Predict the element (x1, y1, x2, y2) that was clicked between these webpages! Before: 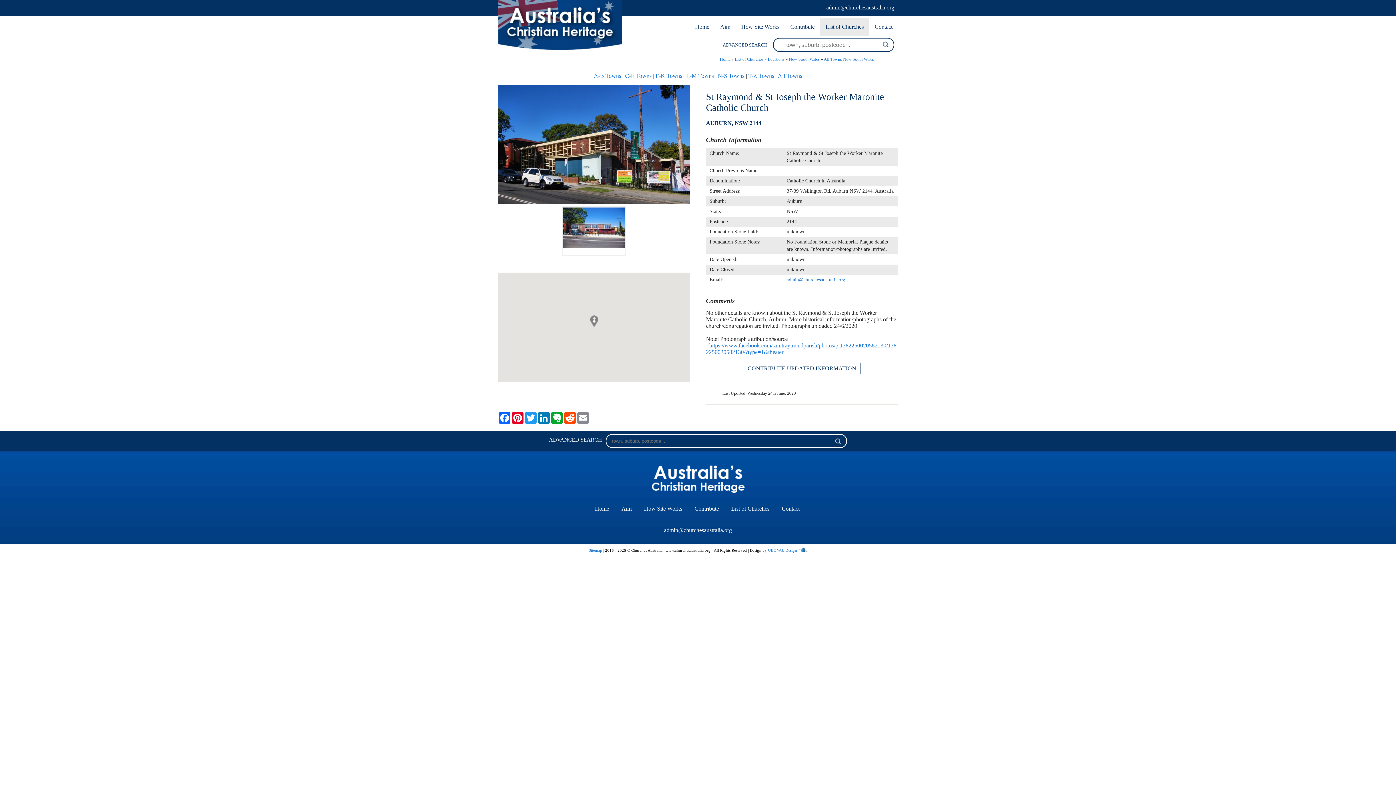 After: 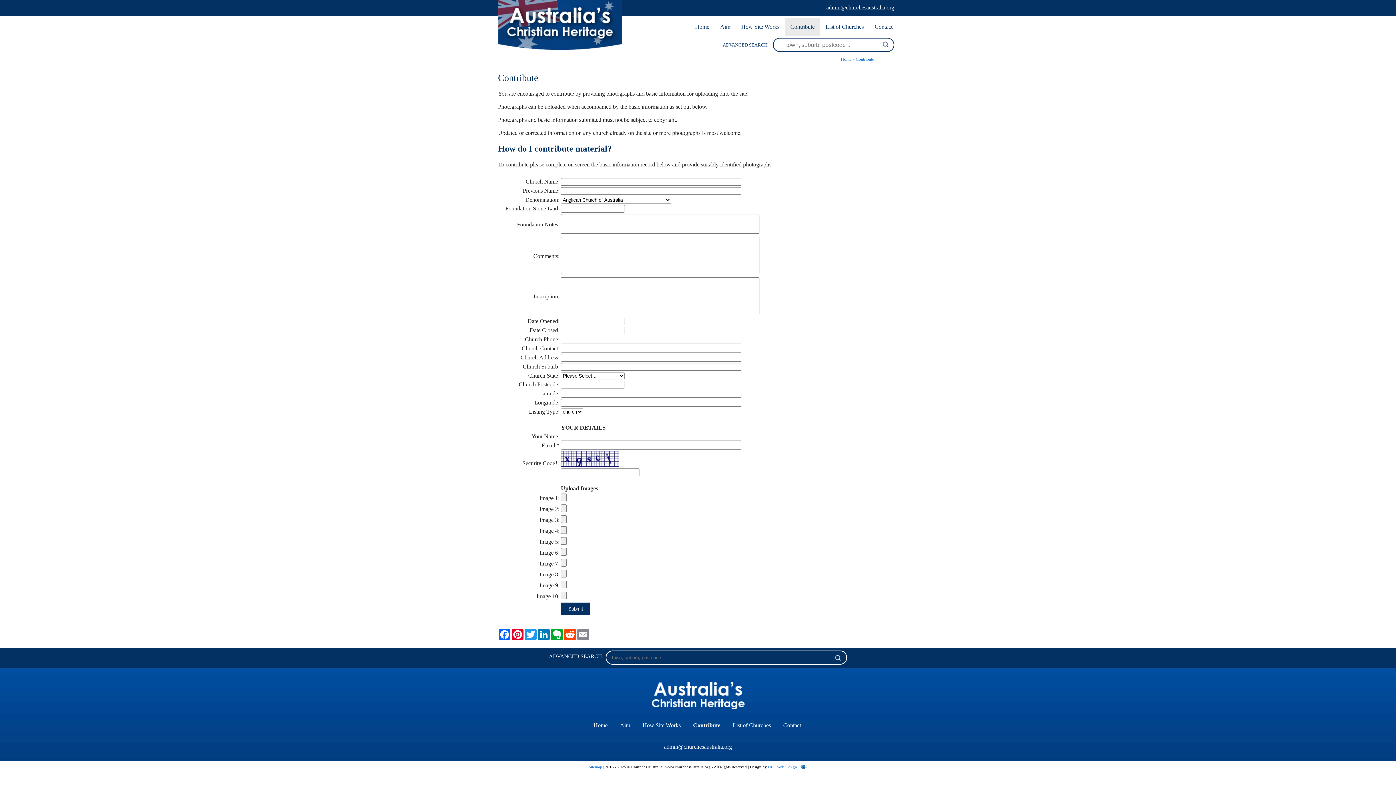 Action: bbox: (689, 501, 724, 516) label: Contribute